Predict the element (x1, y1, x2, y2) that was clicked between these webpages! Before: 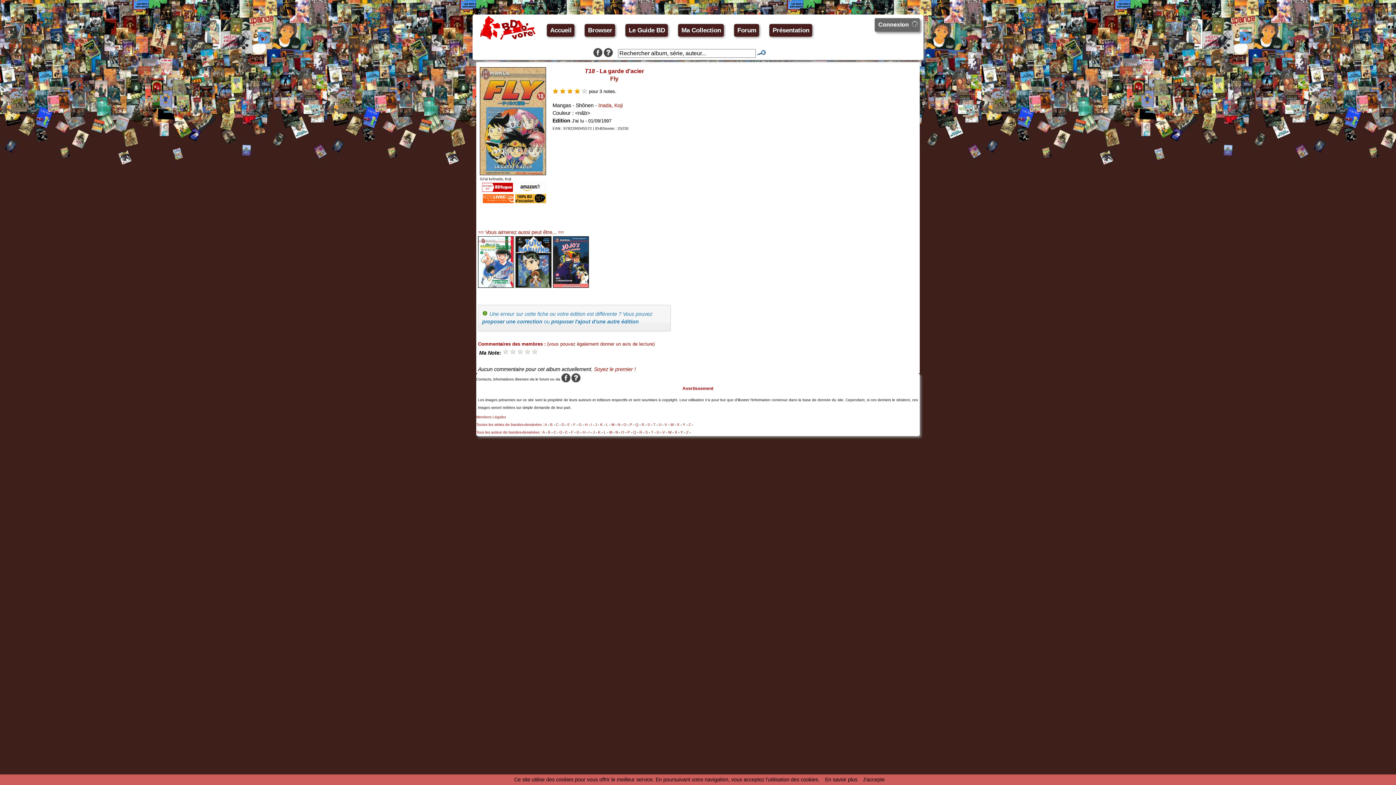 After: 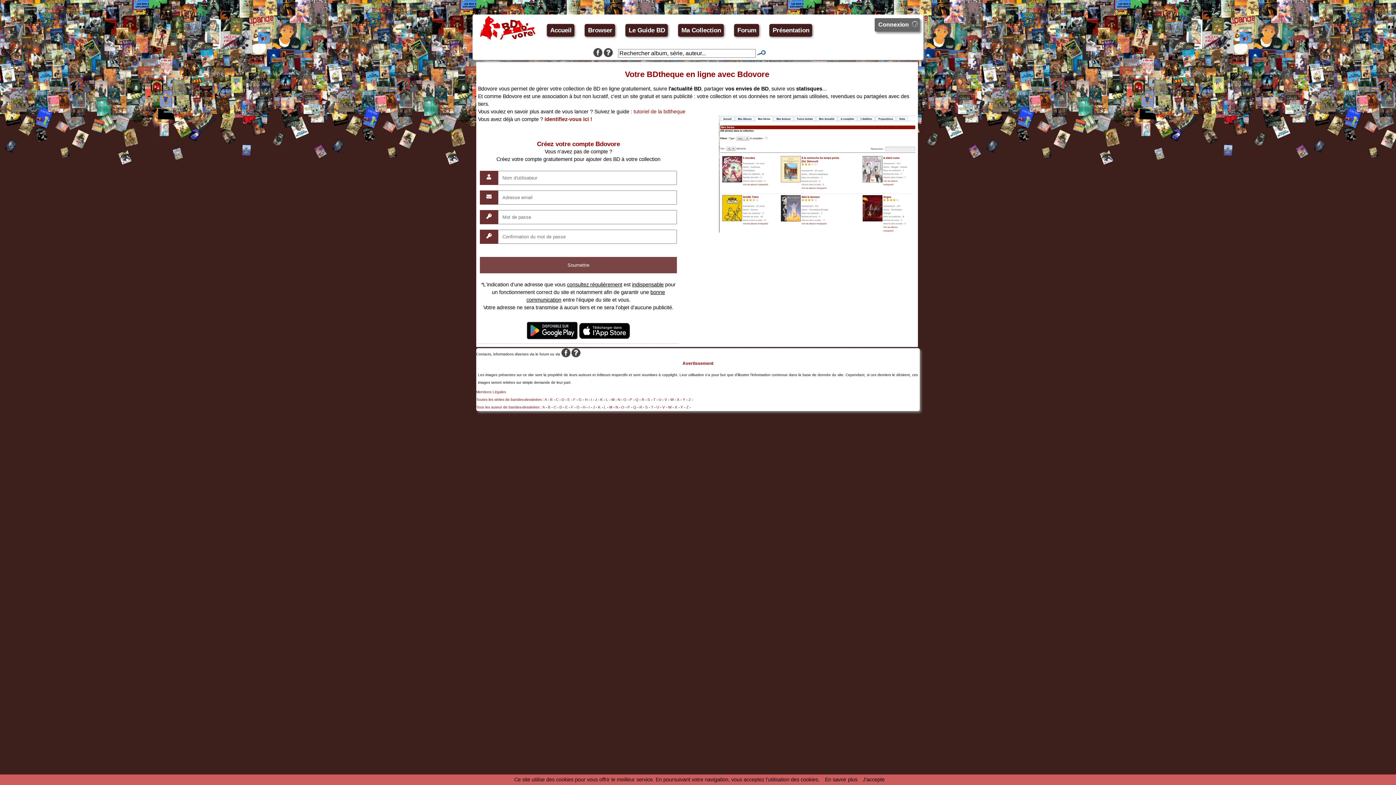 Action: label: Ma Collection bbox: (678, 24, 724, 36)